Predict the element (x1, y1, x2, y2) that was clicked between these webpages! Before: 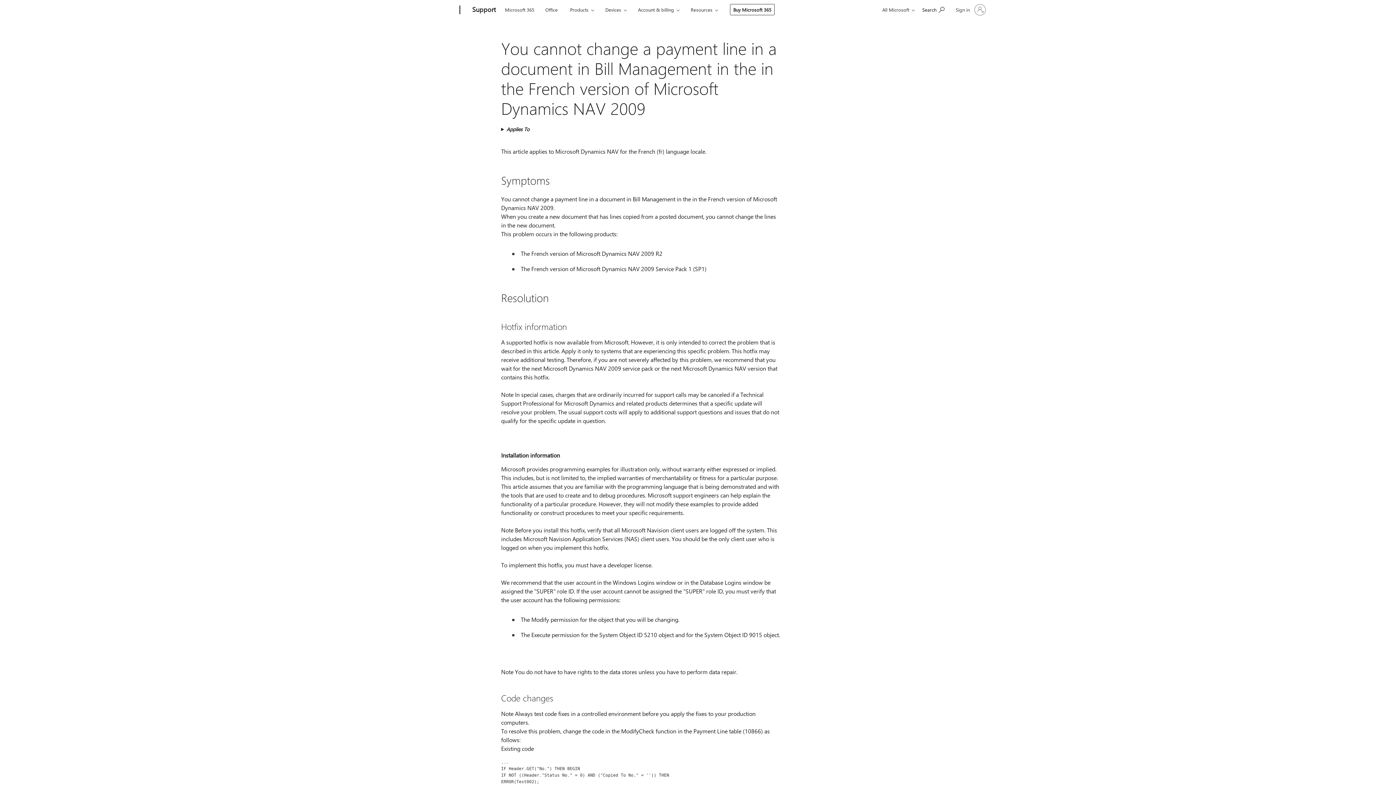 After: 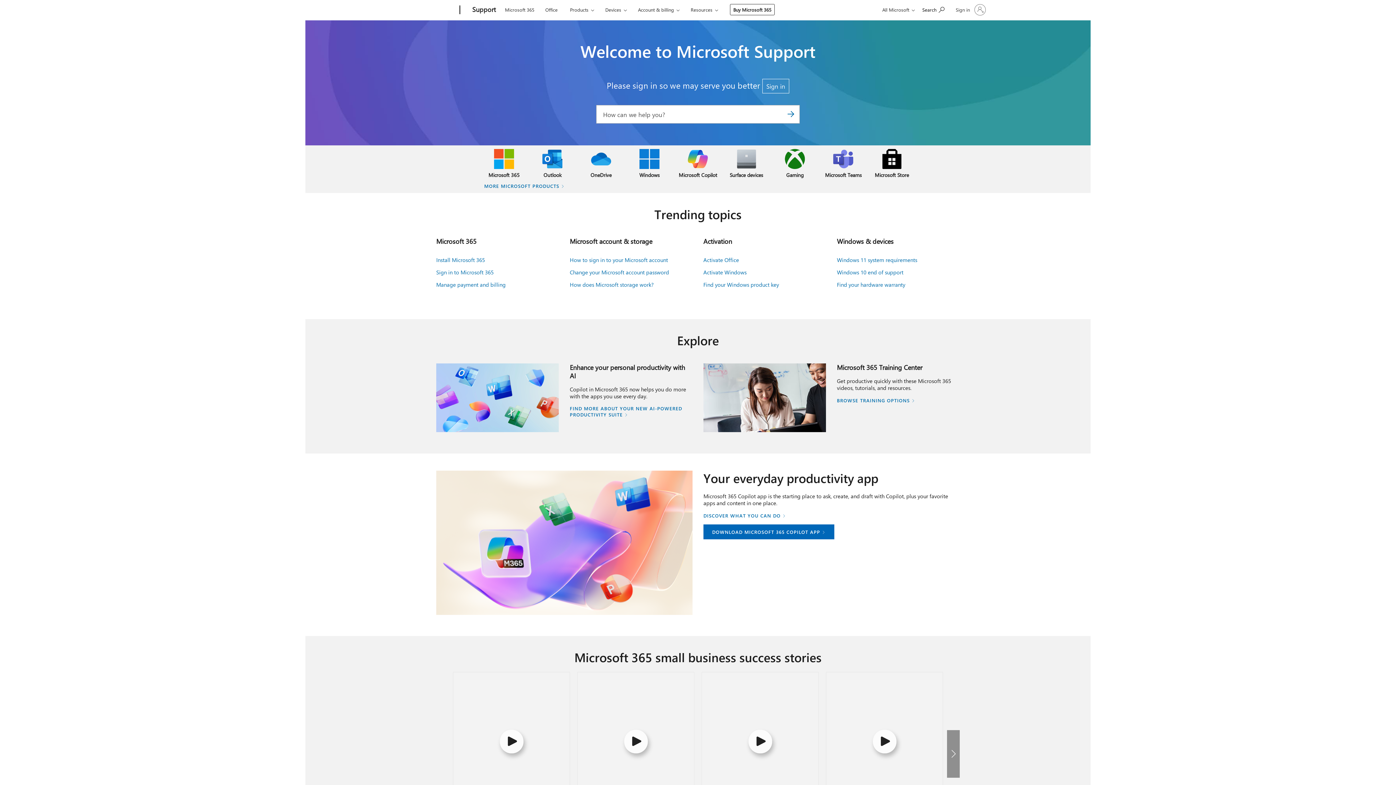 Action: bbox: (468, 0, 499, 20) label: Support